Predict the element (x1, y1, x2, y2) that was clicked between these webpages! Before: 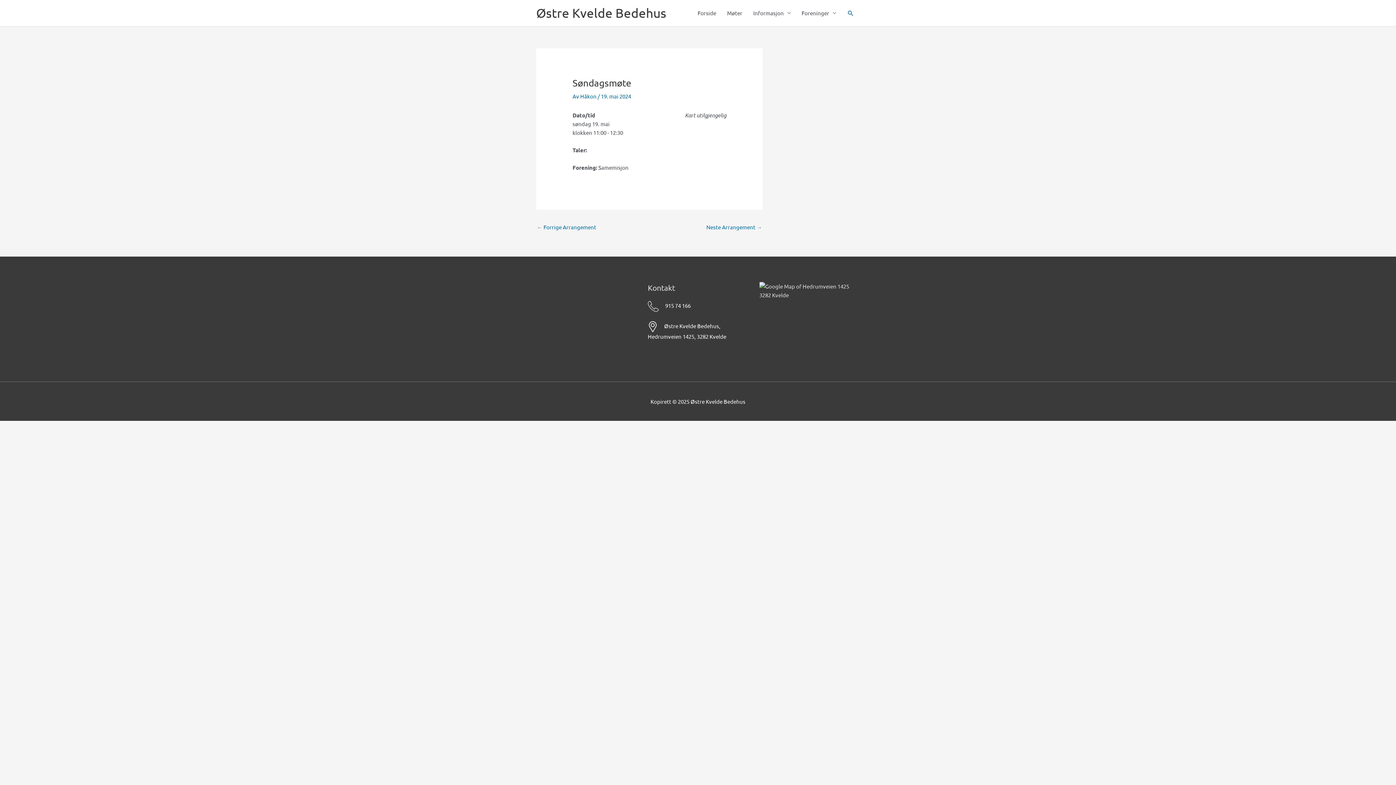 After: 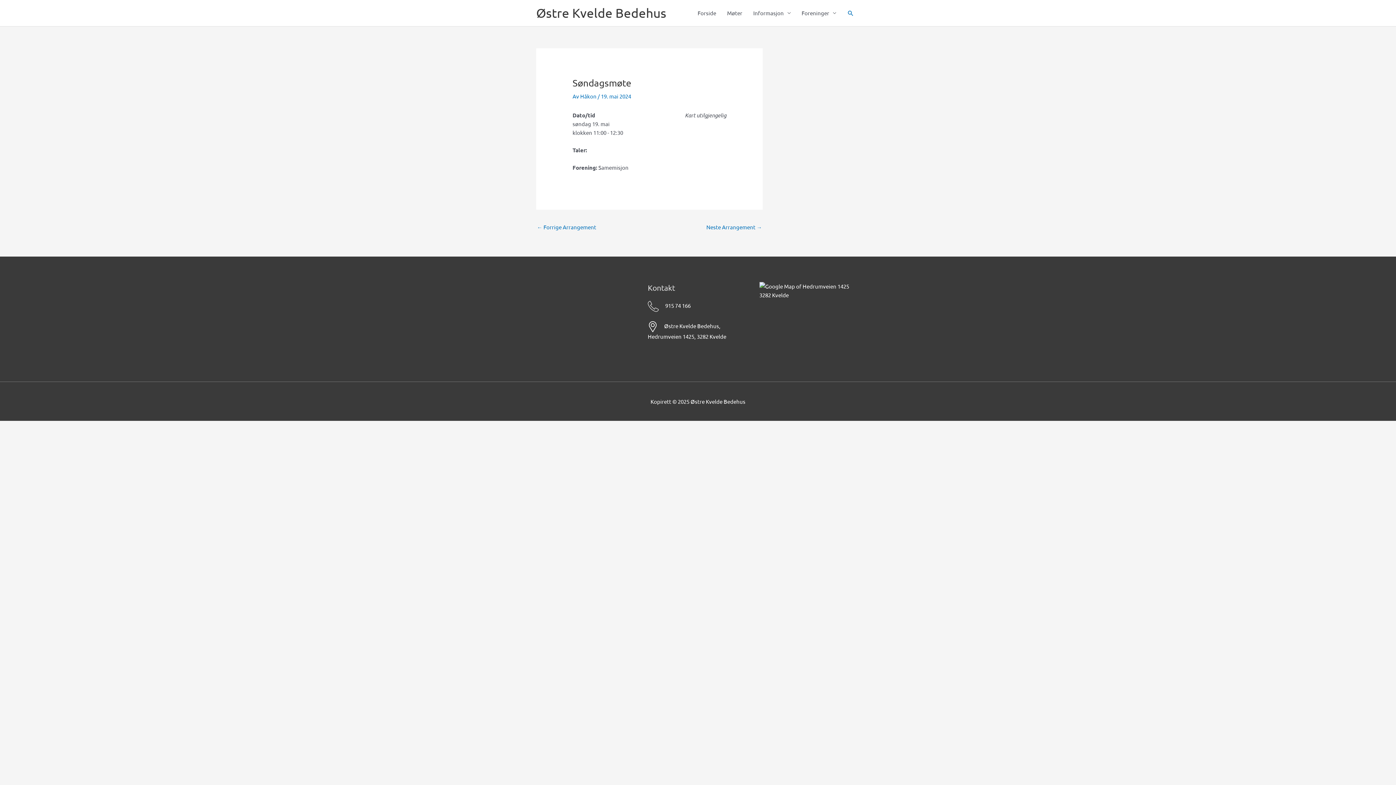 Action: bbox: (759, 286, 856, 293)